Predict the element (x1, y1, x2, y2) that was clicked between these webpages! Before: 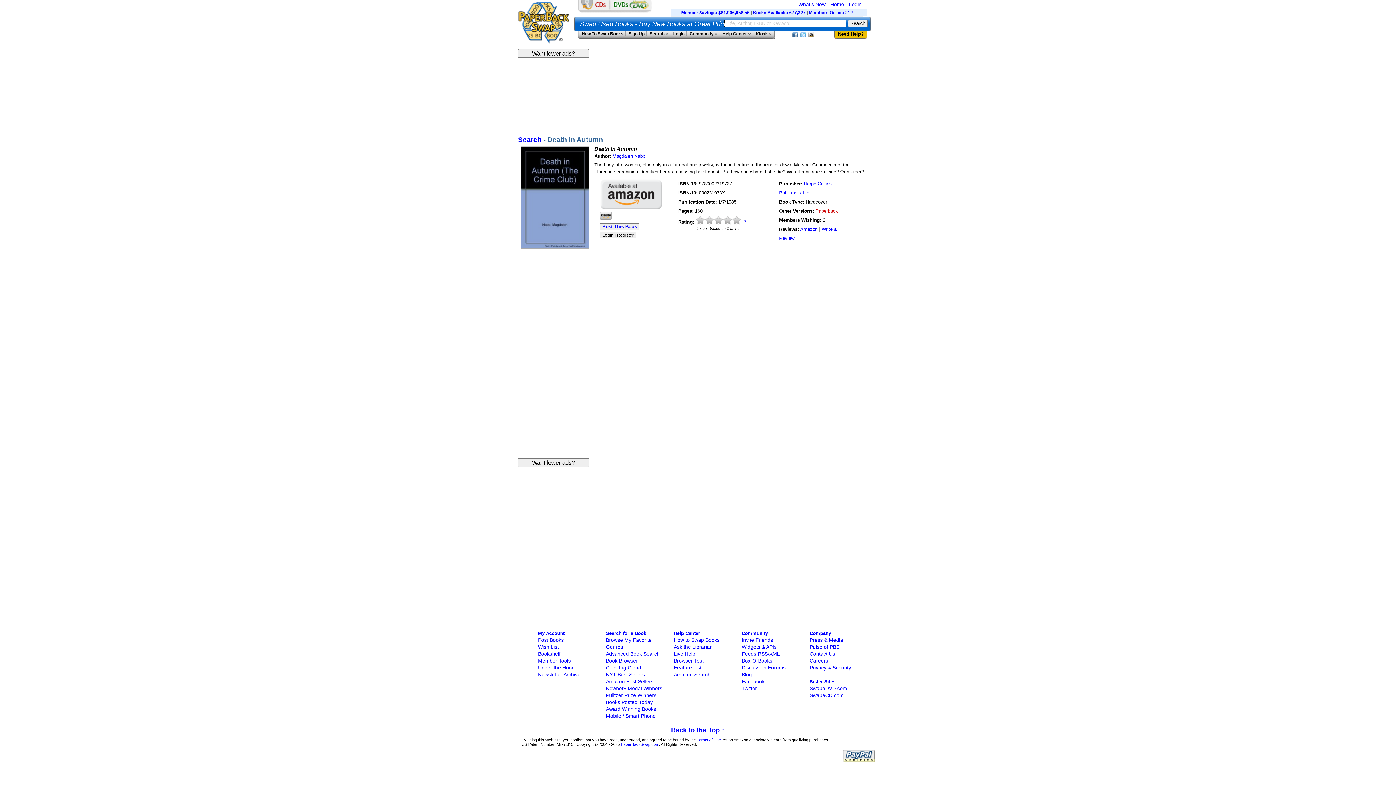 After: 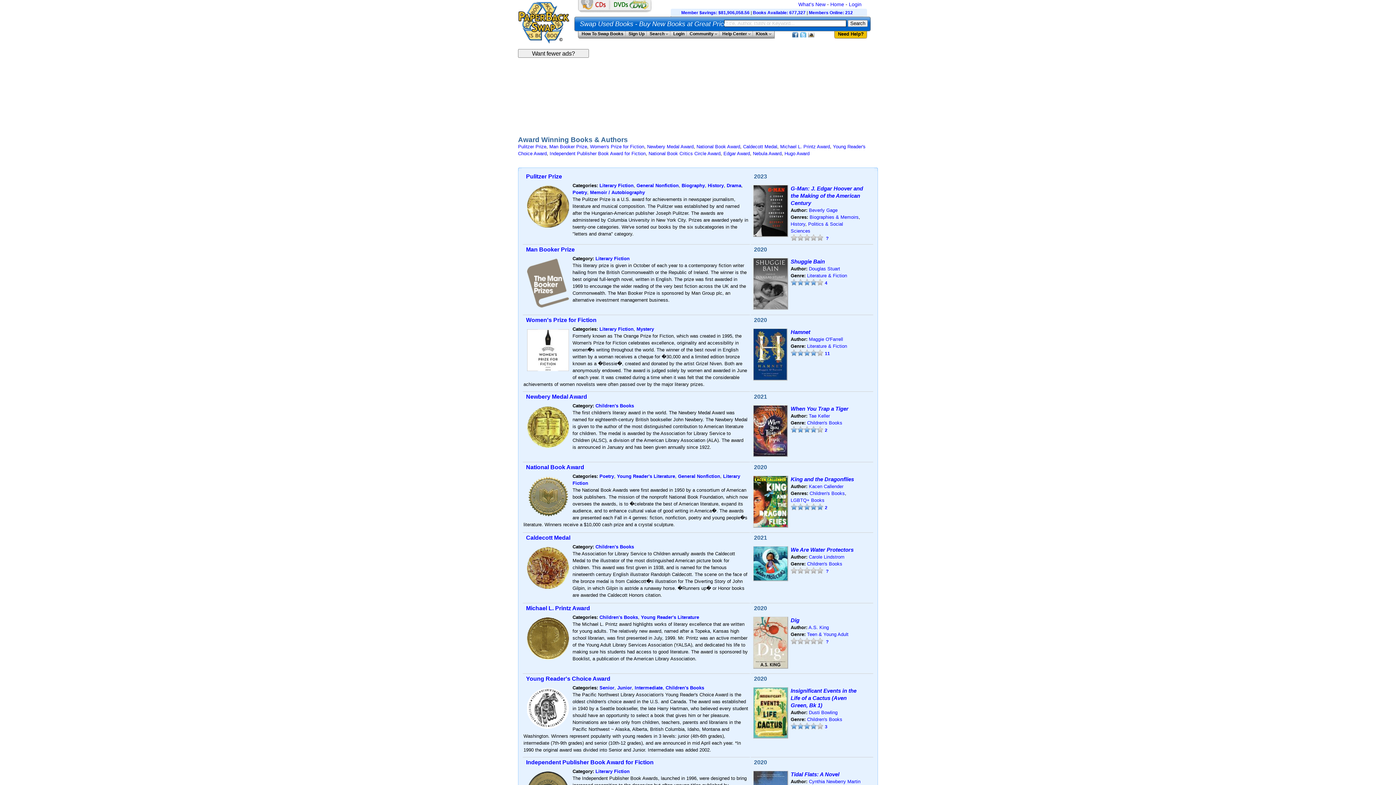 Action: label: Award Winning Books bbox: (606, 706, 656, 712)